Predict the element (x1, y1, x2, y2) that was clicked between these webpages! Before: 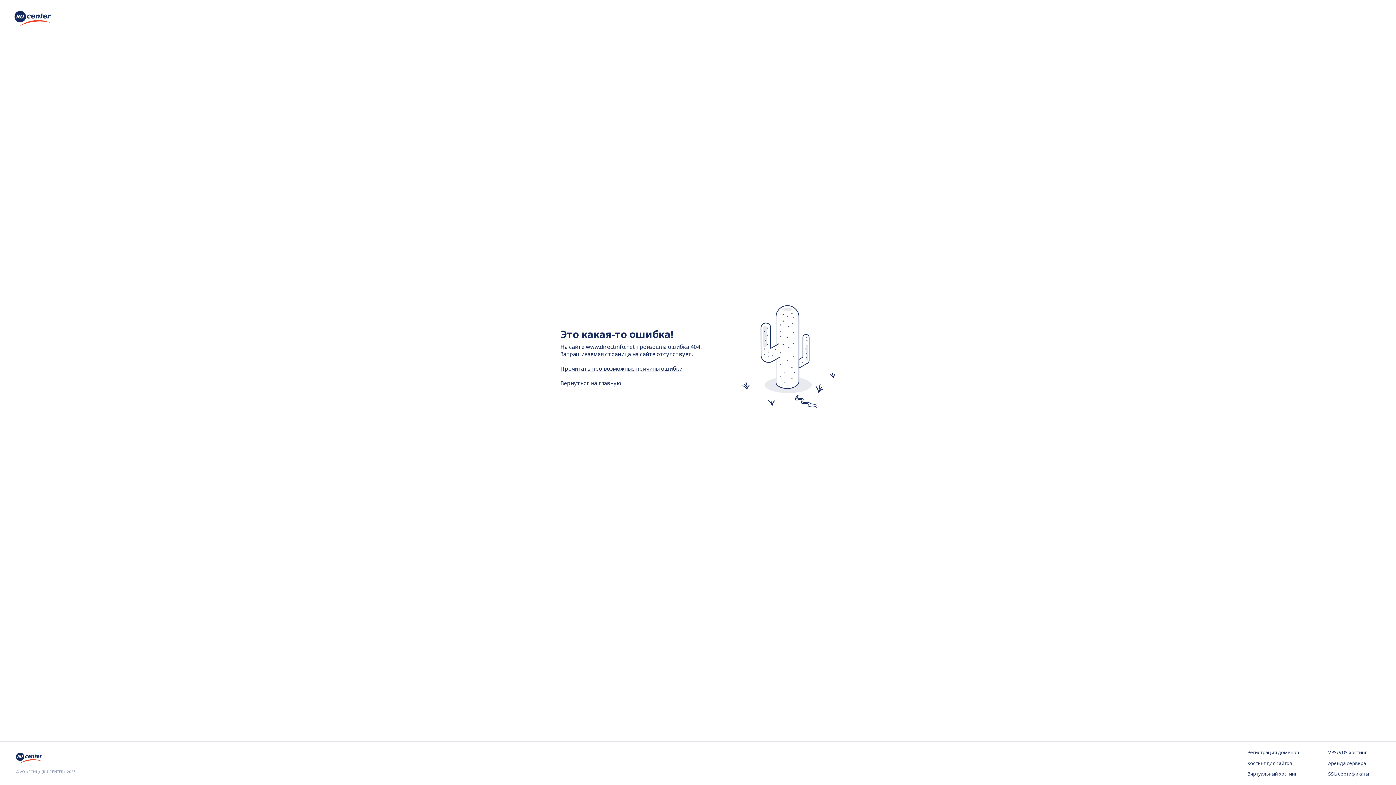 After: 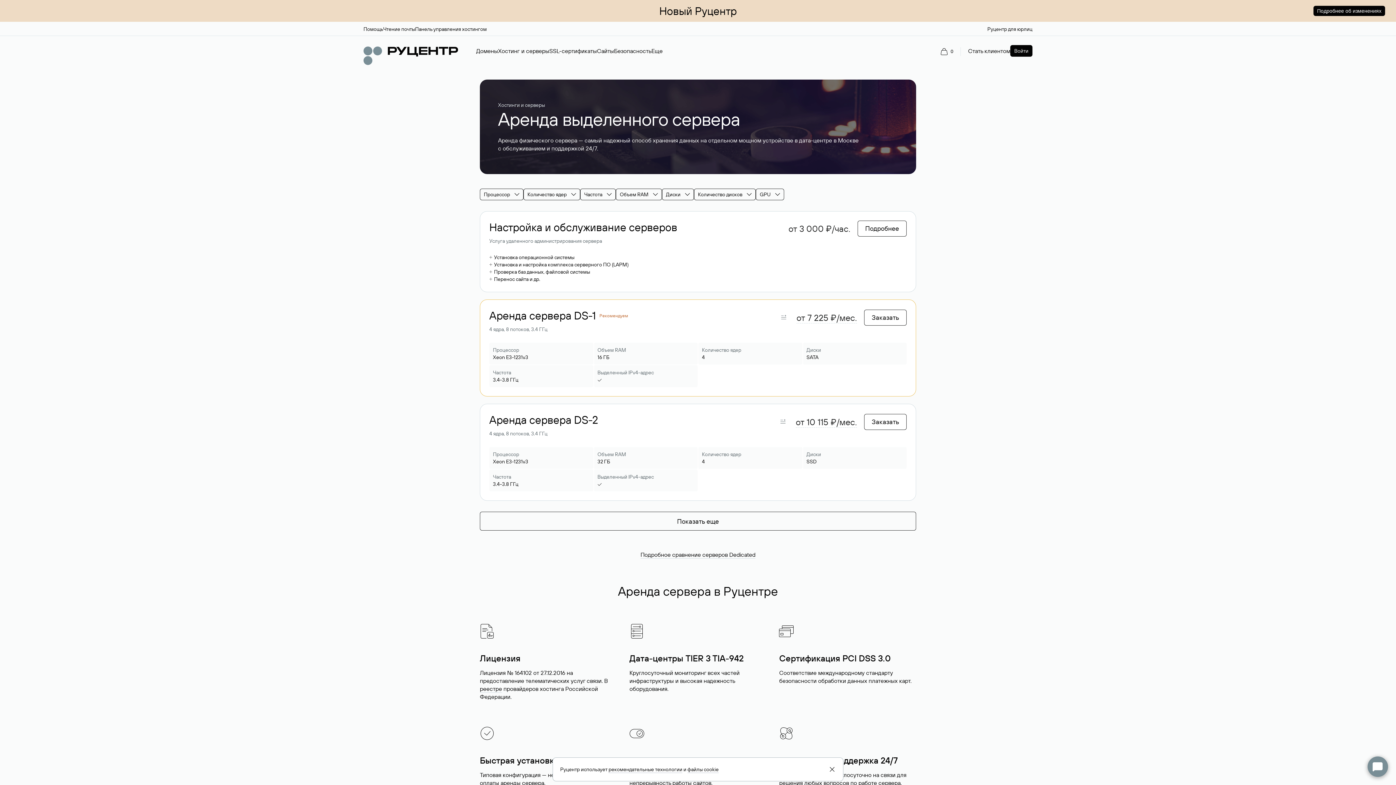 Action: label: Аренда сервера bbox: (1328, 760, 1380, 767)